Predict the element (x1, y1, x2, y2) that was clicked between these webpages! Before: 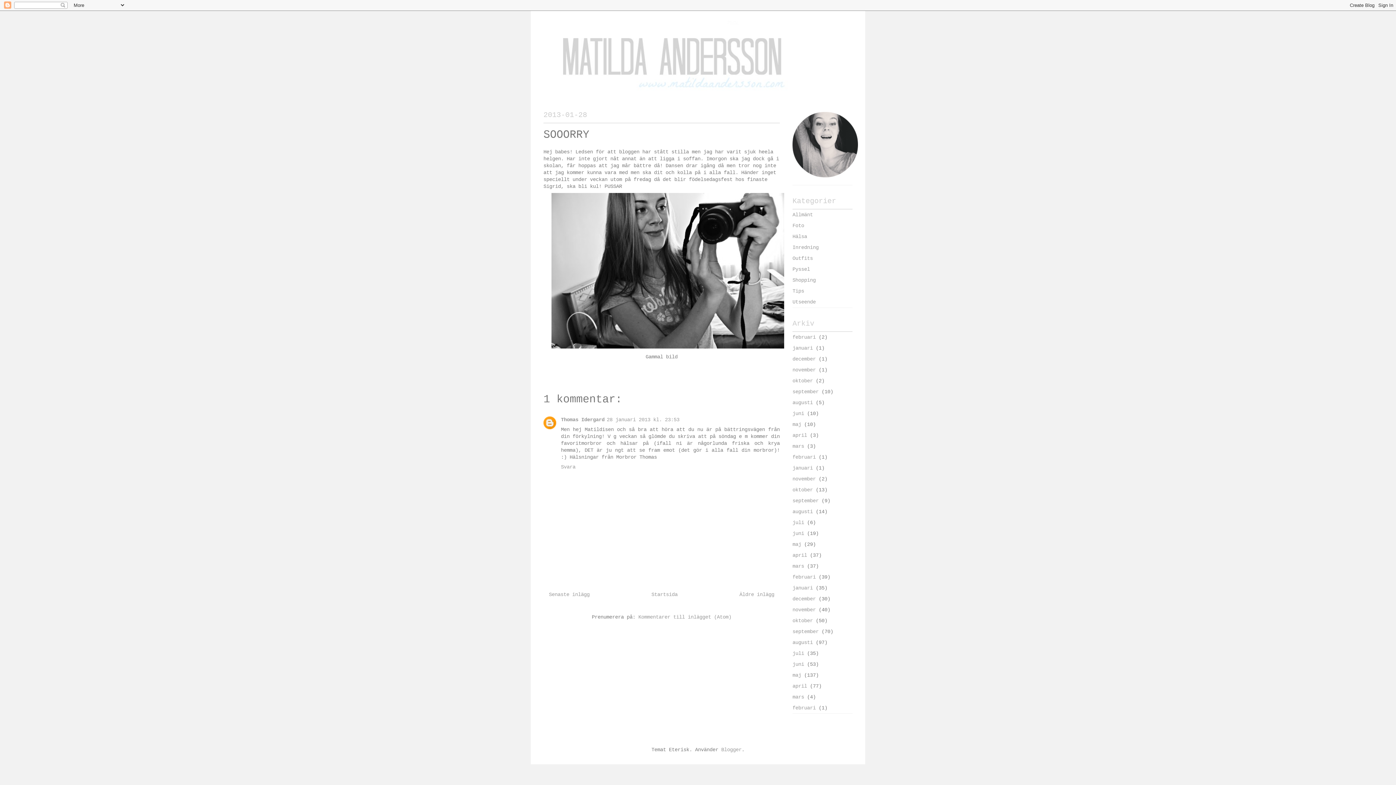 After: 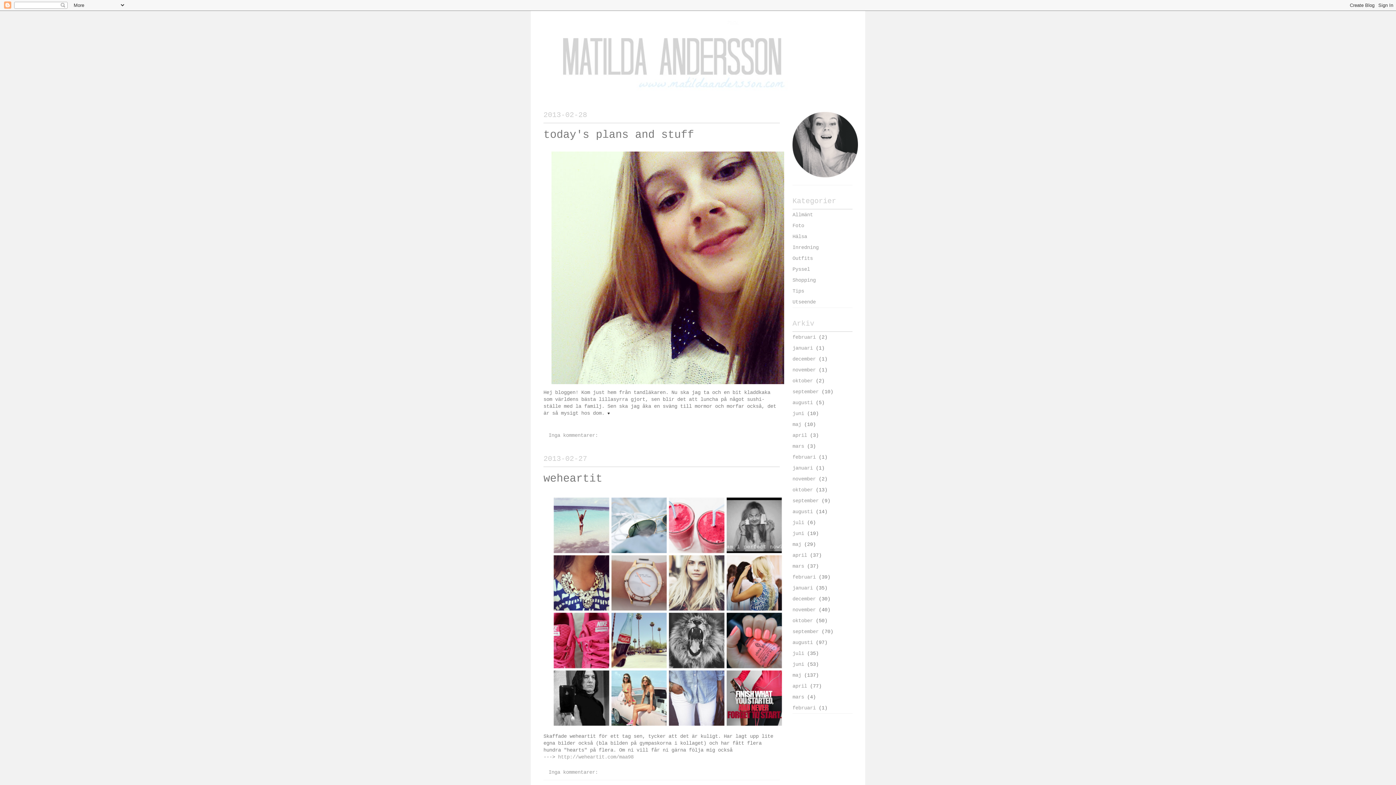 Action: label: februari bbox: (792, 574, 816, 580)